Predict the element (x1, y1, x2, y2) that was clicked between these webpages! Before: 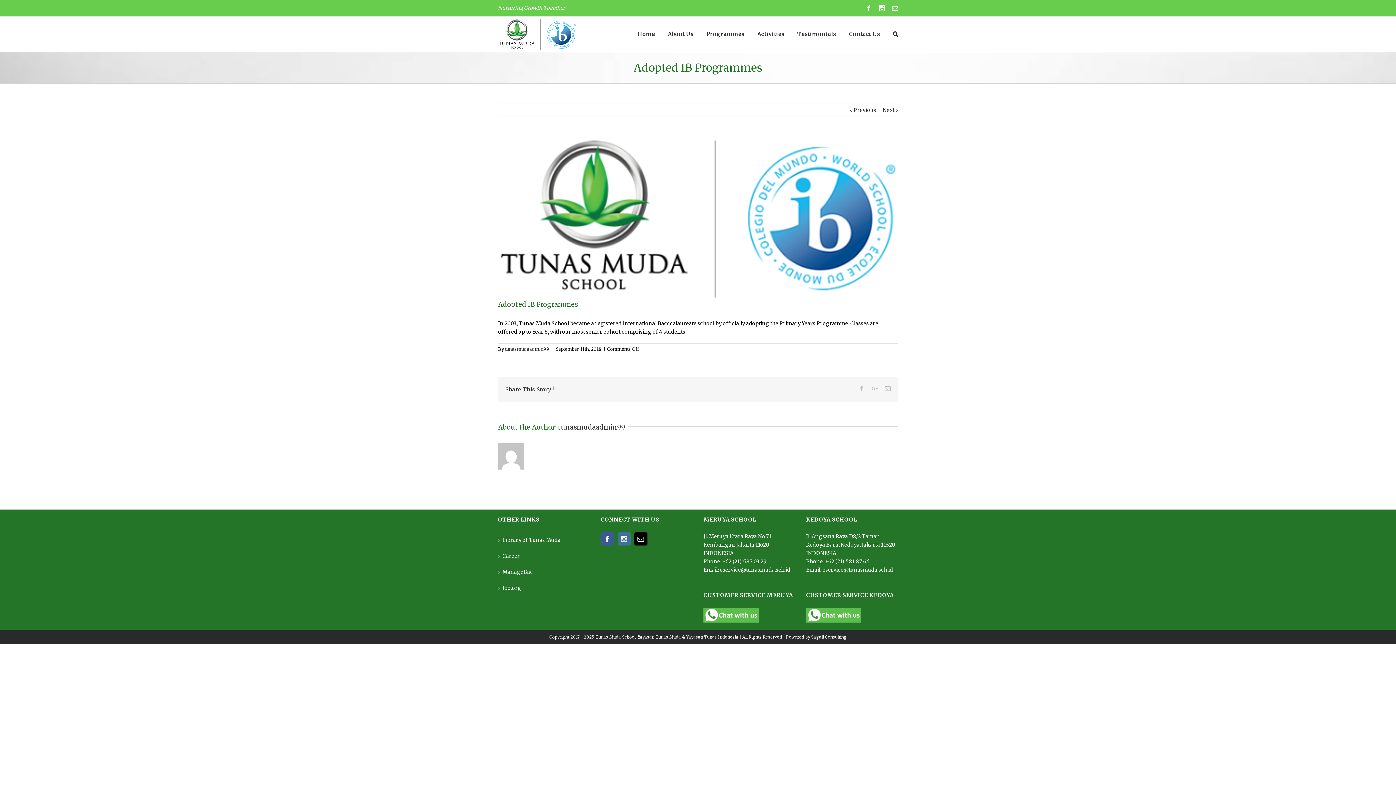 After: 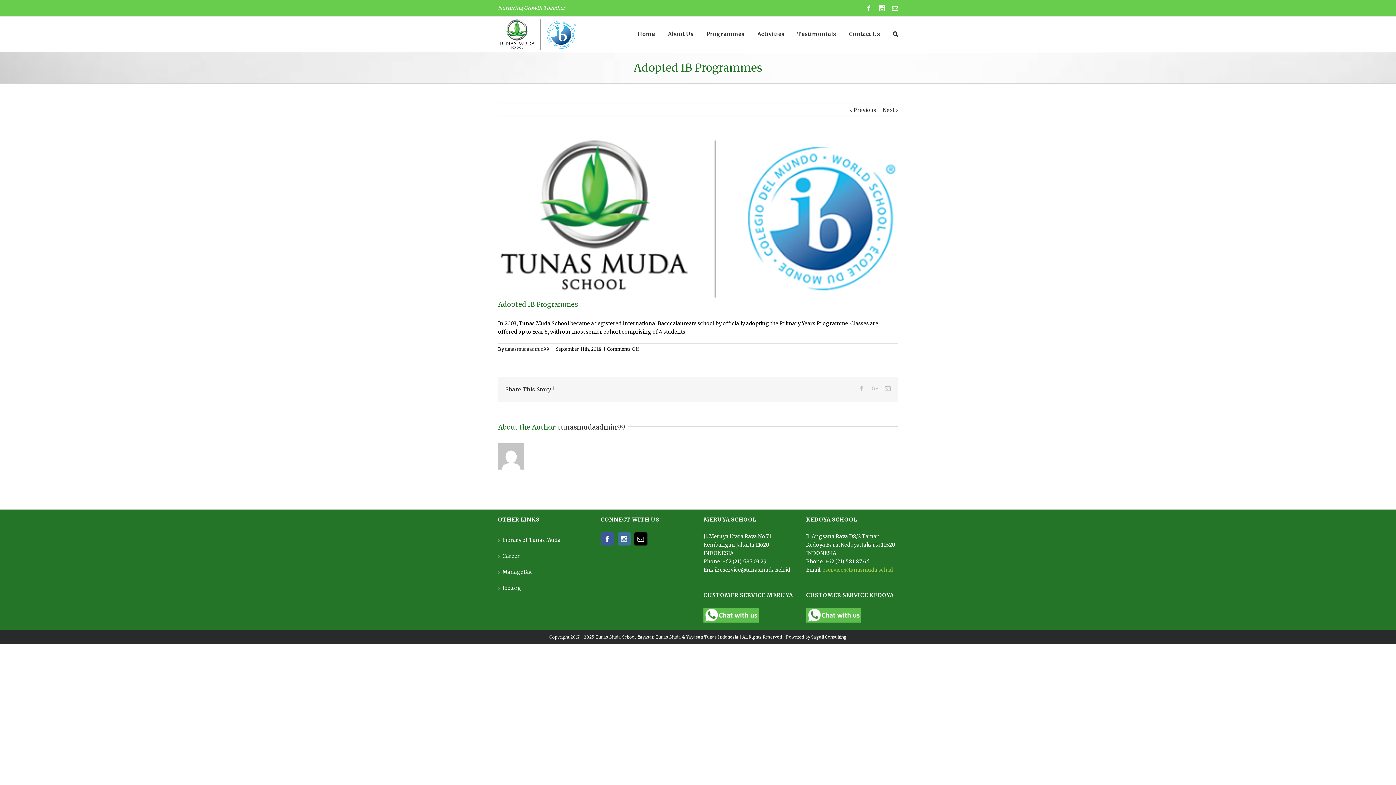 Action: bbox: (822, 566, 893, 573) label: cservice@tunasmuda.sch.id